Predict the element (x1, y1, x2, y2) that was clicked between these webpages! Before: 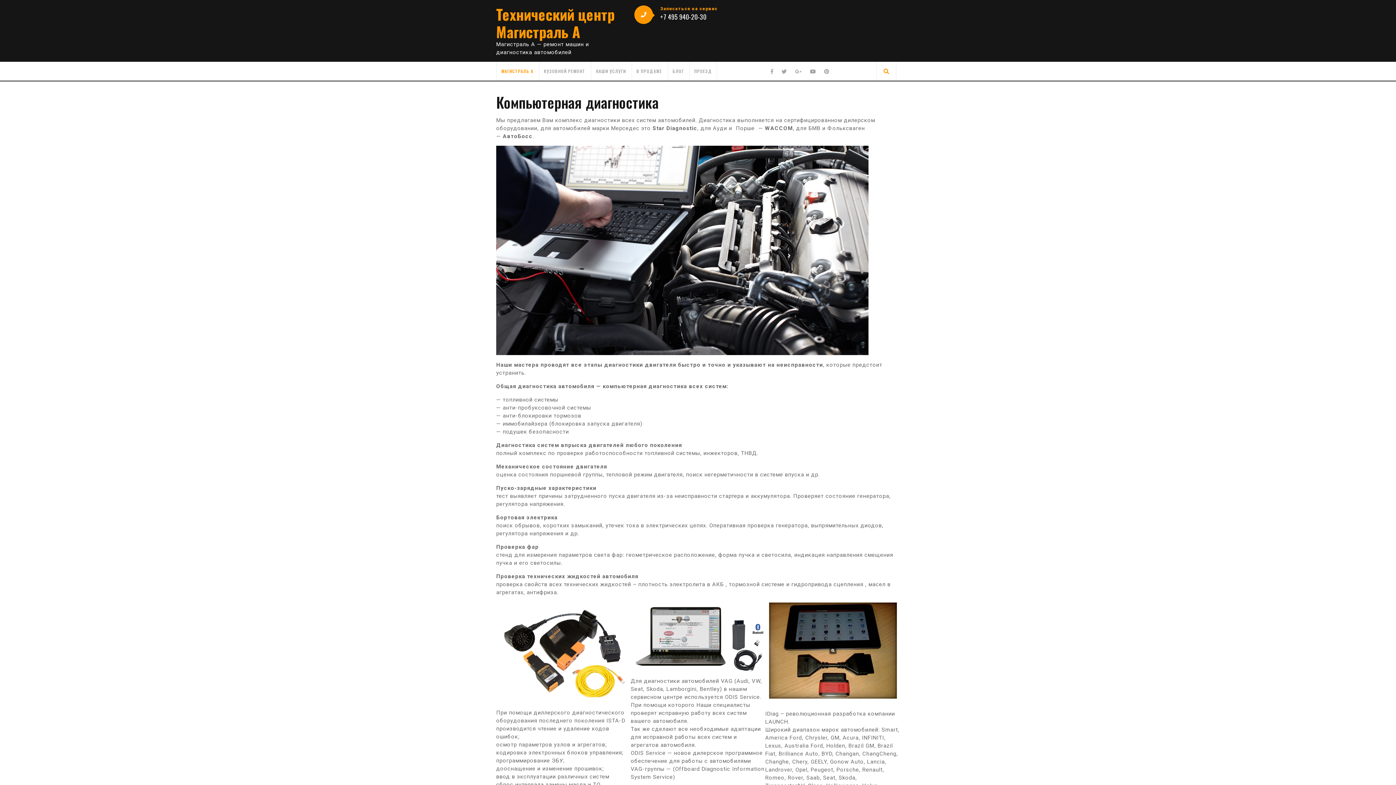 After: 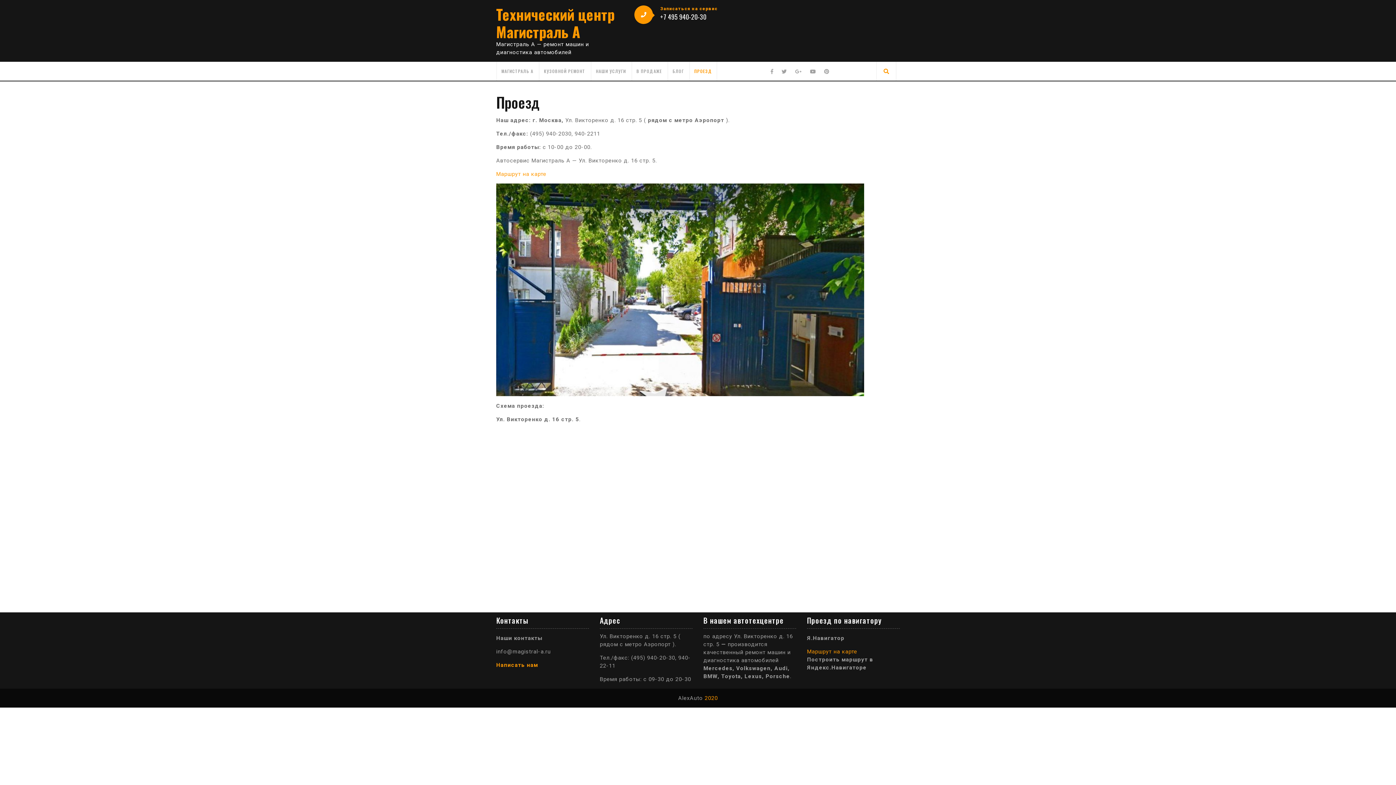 Action: bbox: (694, 68, 712, 74) label: ПРОЕЗД